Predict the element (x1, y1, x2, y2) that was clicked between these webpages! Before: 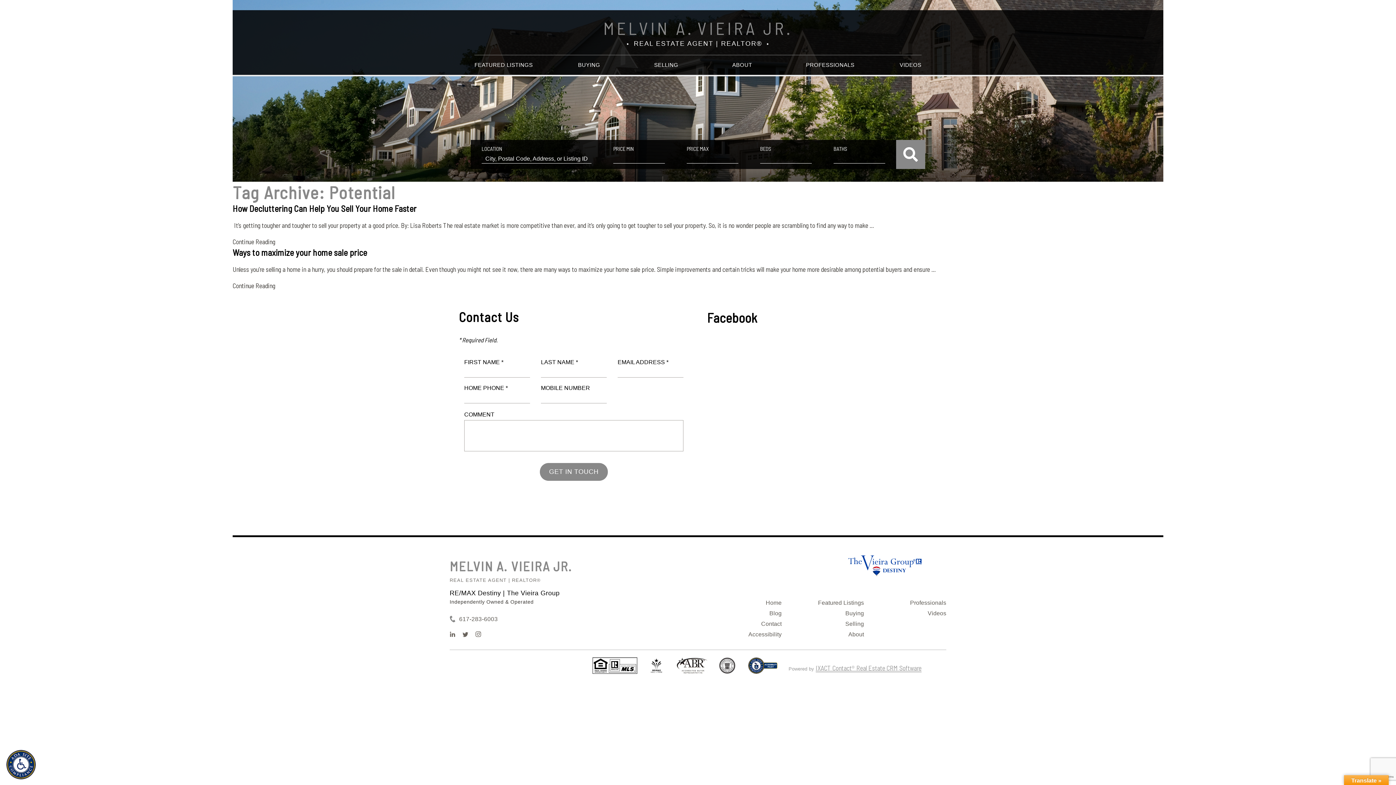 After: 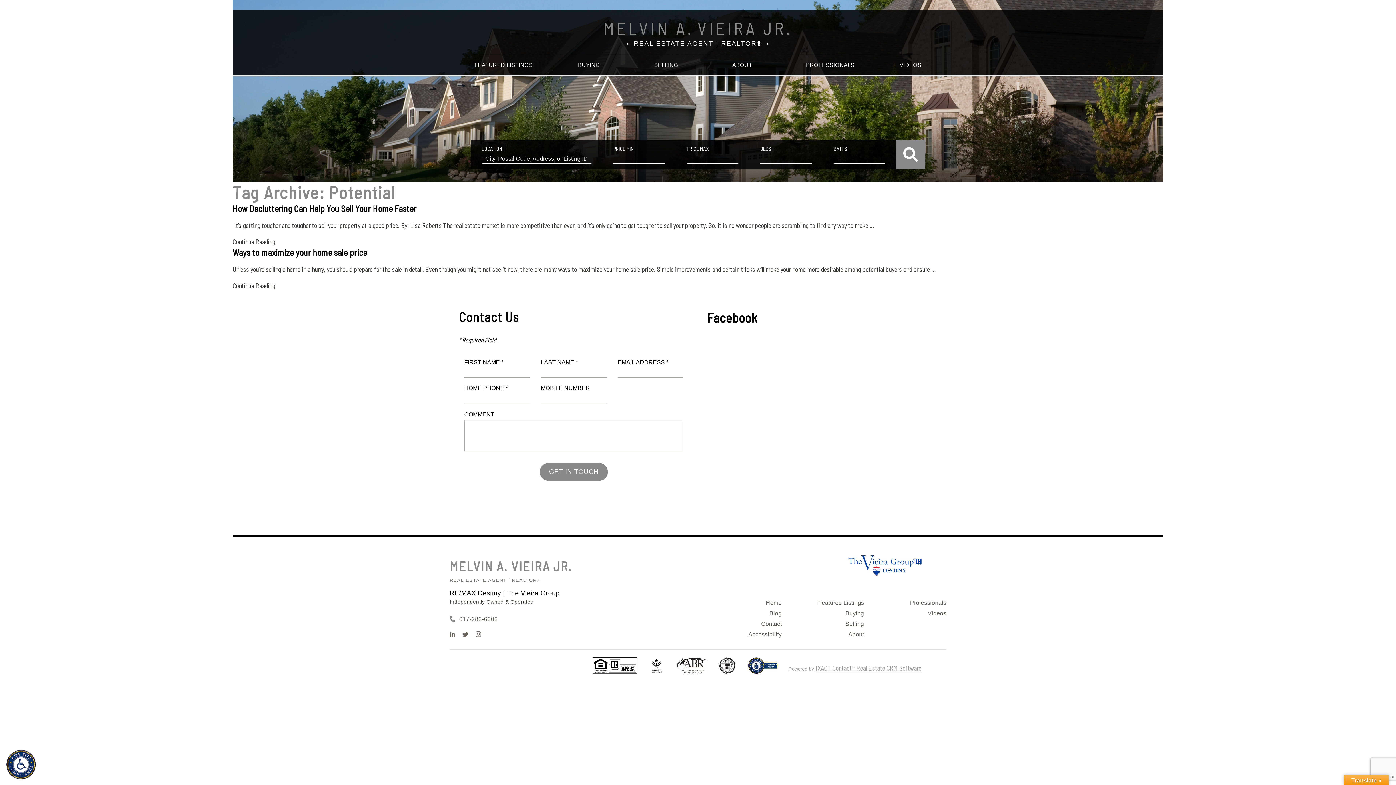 Action: bbox: (455, 616, 503, 622) label: 617-283-6003